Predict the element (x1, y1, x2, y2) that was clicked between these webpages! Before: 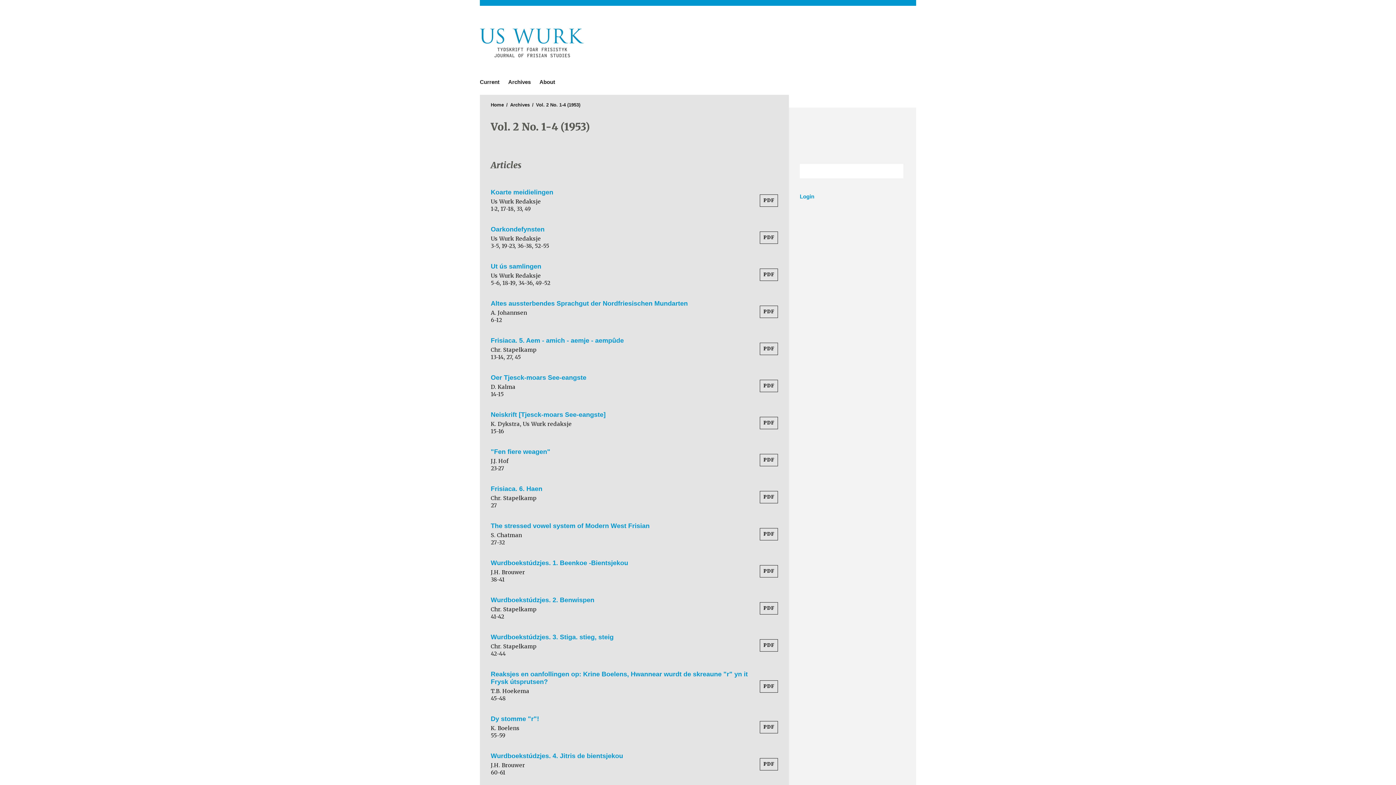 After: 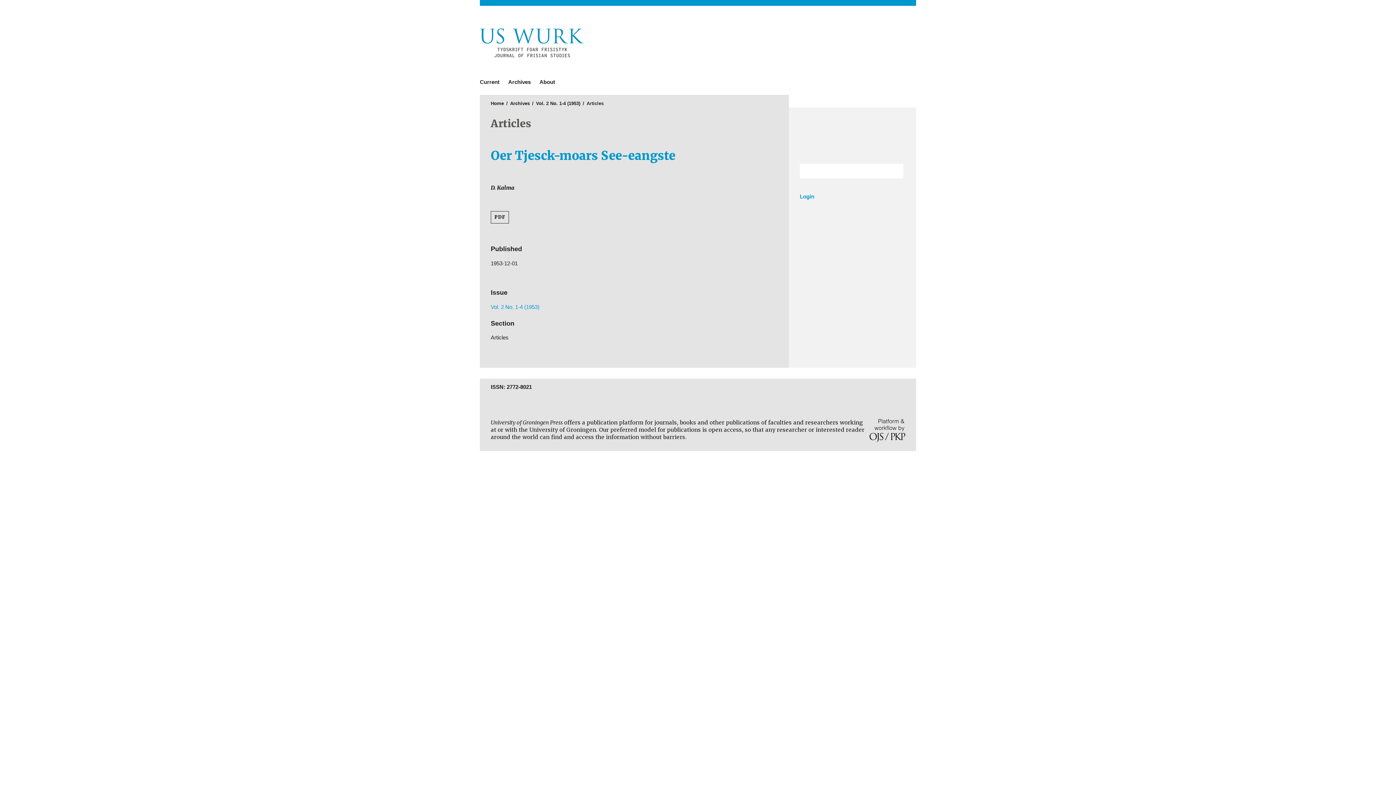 Action: bbox: (490, 374, 586, 381) label: Oer Tjesck-moars See-eangste